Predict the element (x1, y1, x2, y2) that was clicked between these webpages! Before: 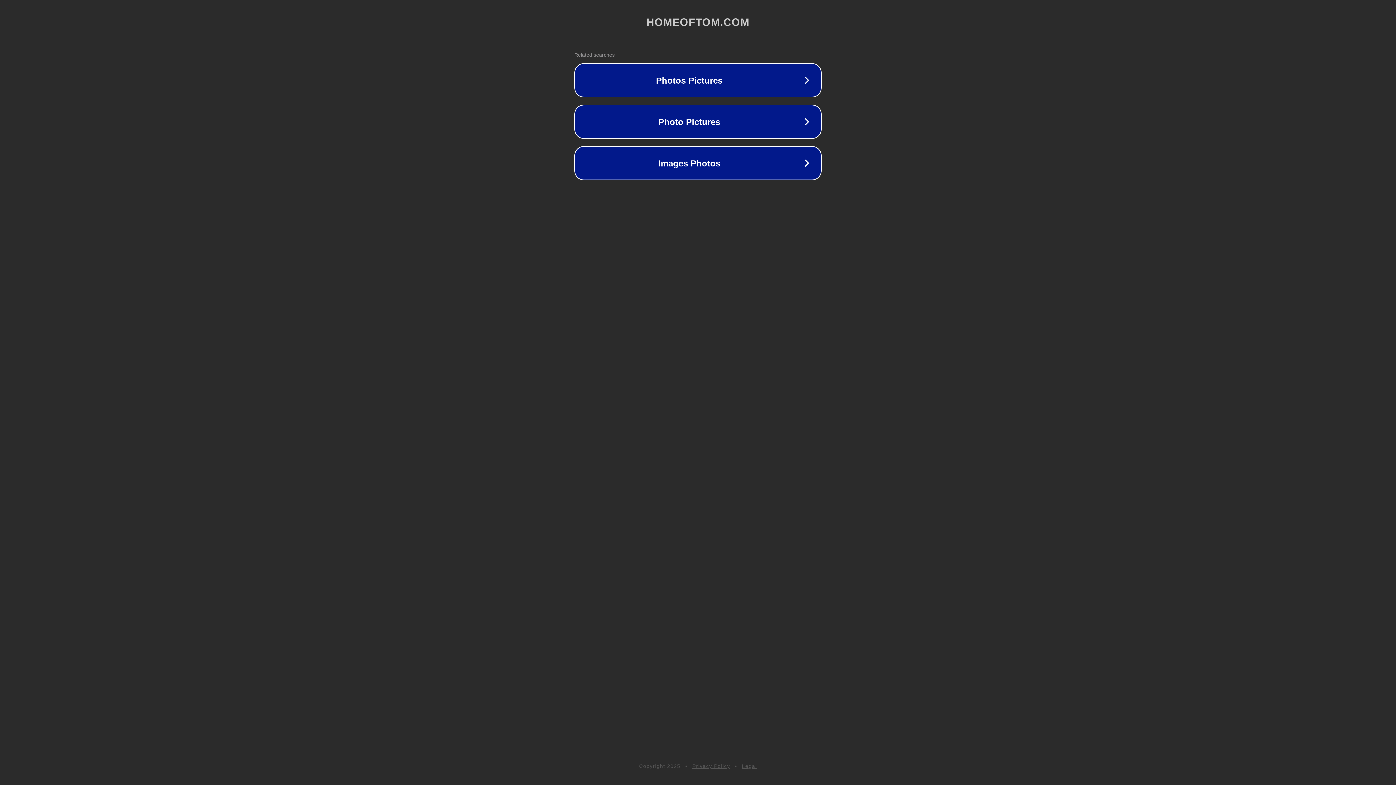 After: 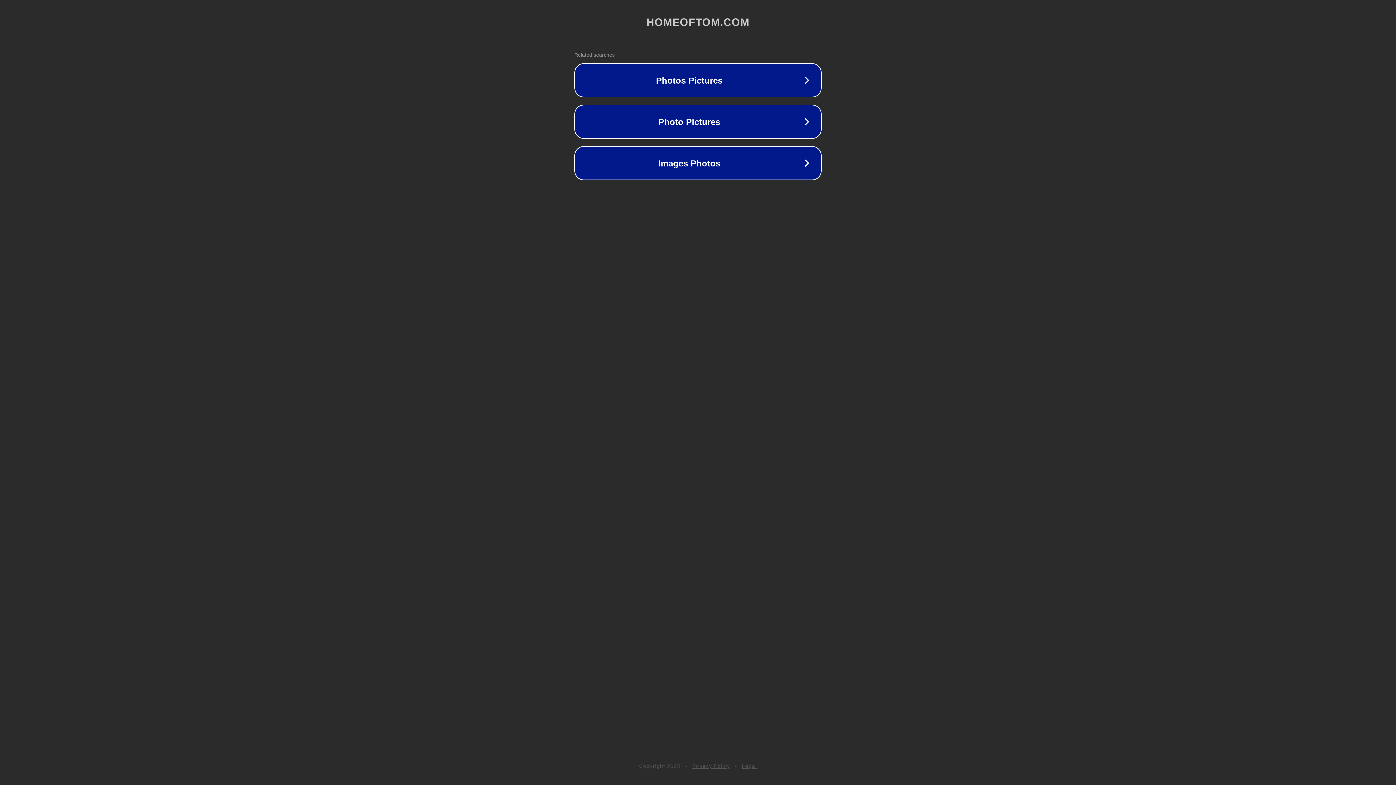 Action: label: Legal bbox: (742, 763, 757, 769)